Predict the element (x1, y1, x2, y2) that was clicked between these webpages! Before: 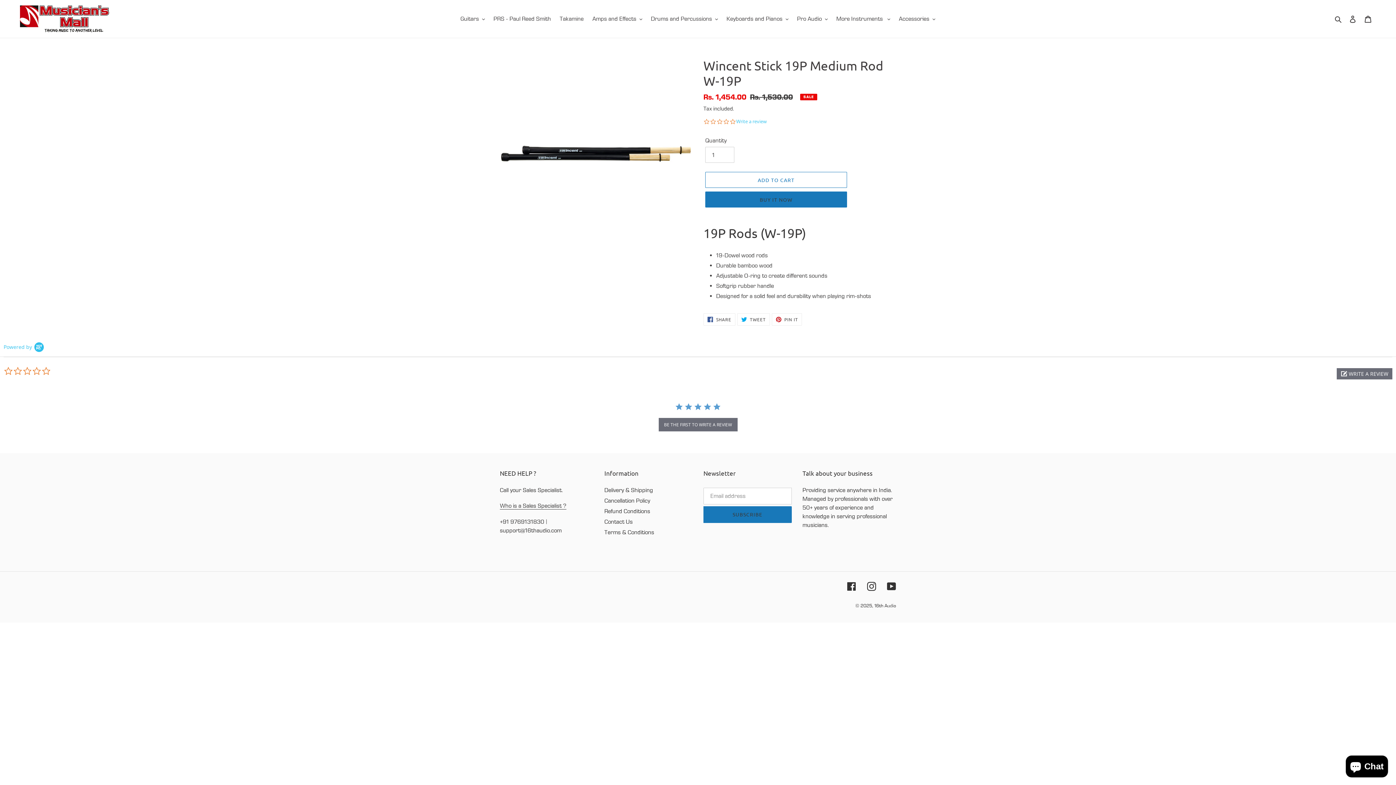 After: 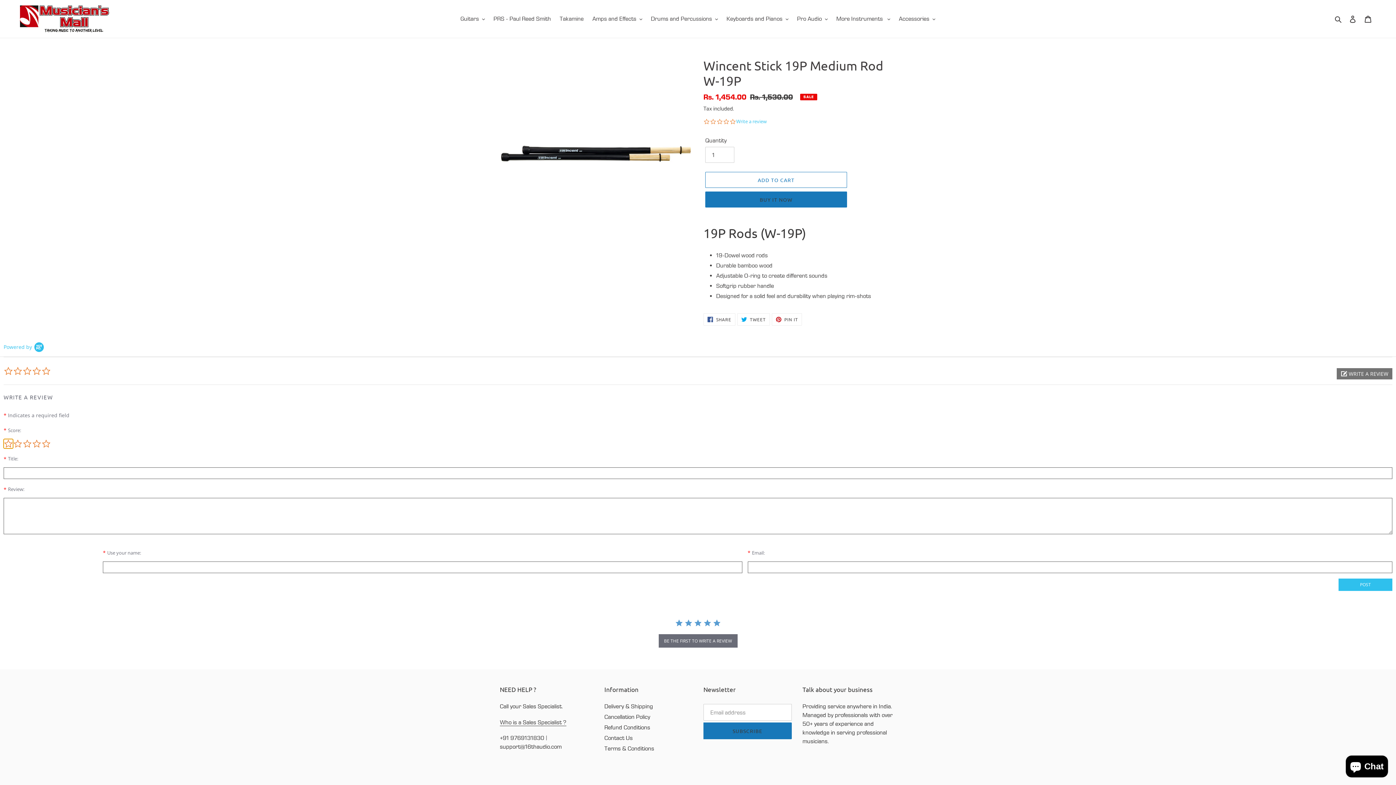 Action: label:  WRITE A REVIEW bbox: (1337, 368, 1392, 379)